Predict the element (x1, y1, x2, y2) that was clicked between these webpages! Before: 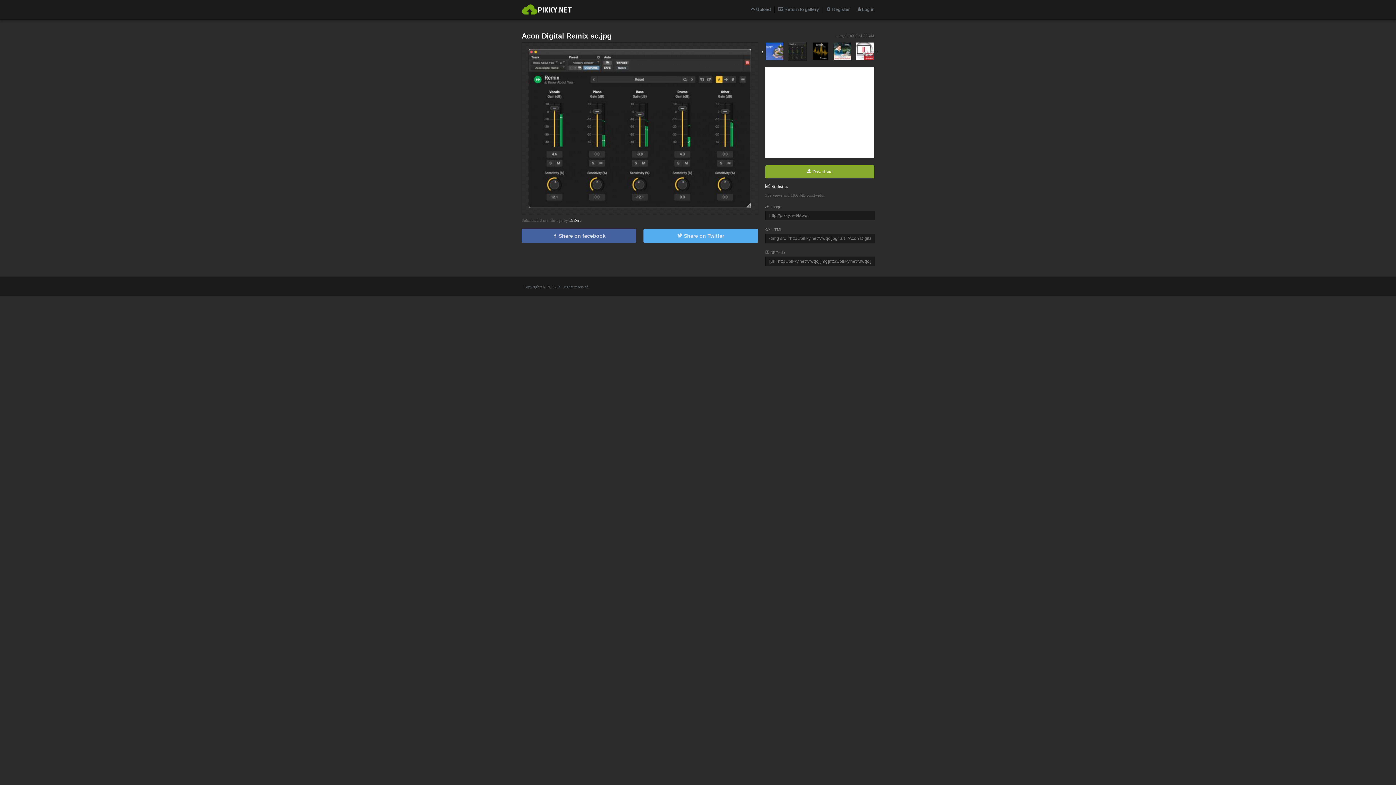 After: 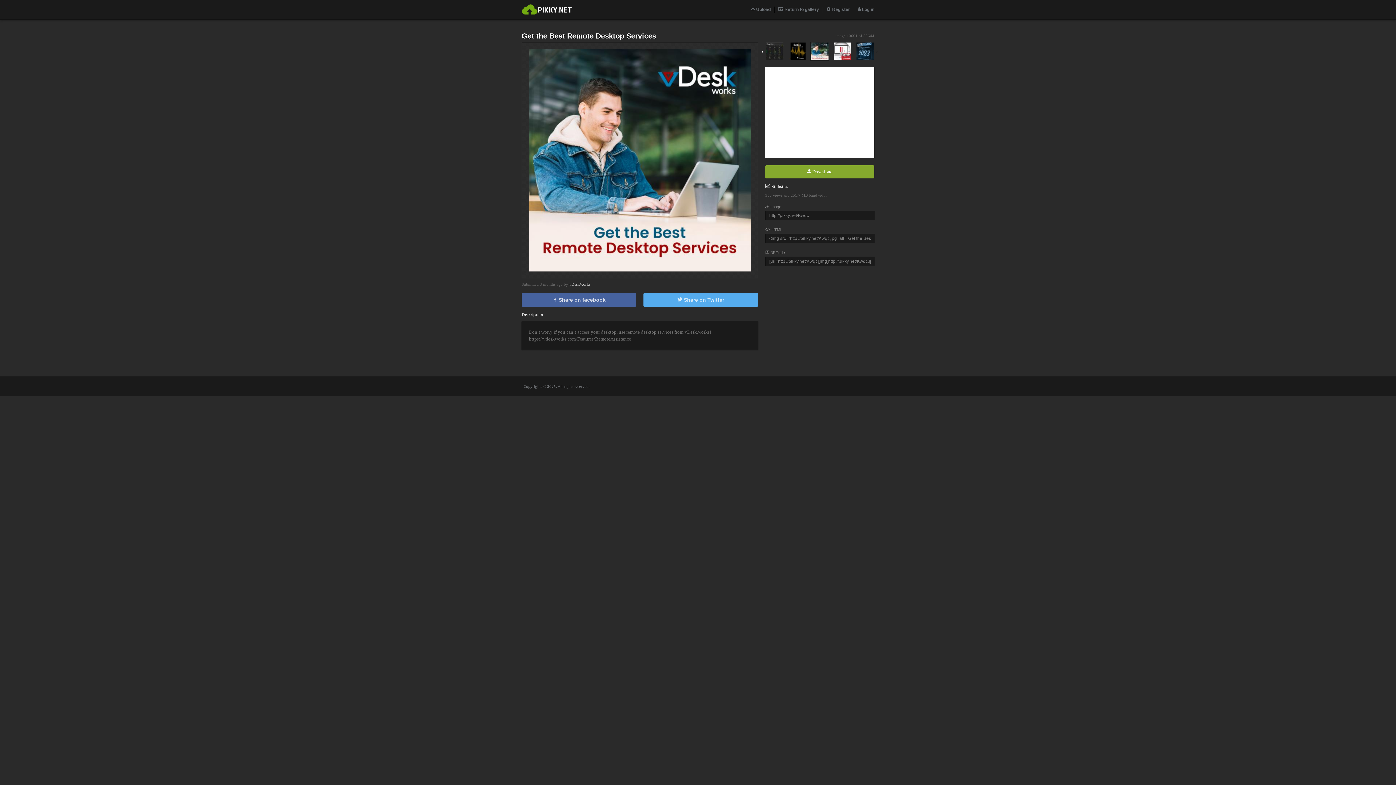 Action: bbox: (833, 41, 852, 60)